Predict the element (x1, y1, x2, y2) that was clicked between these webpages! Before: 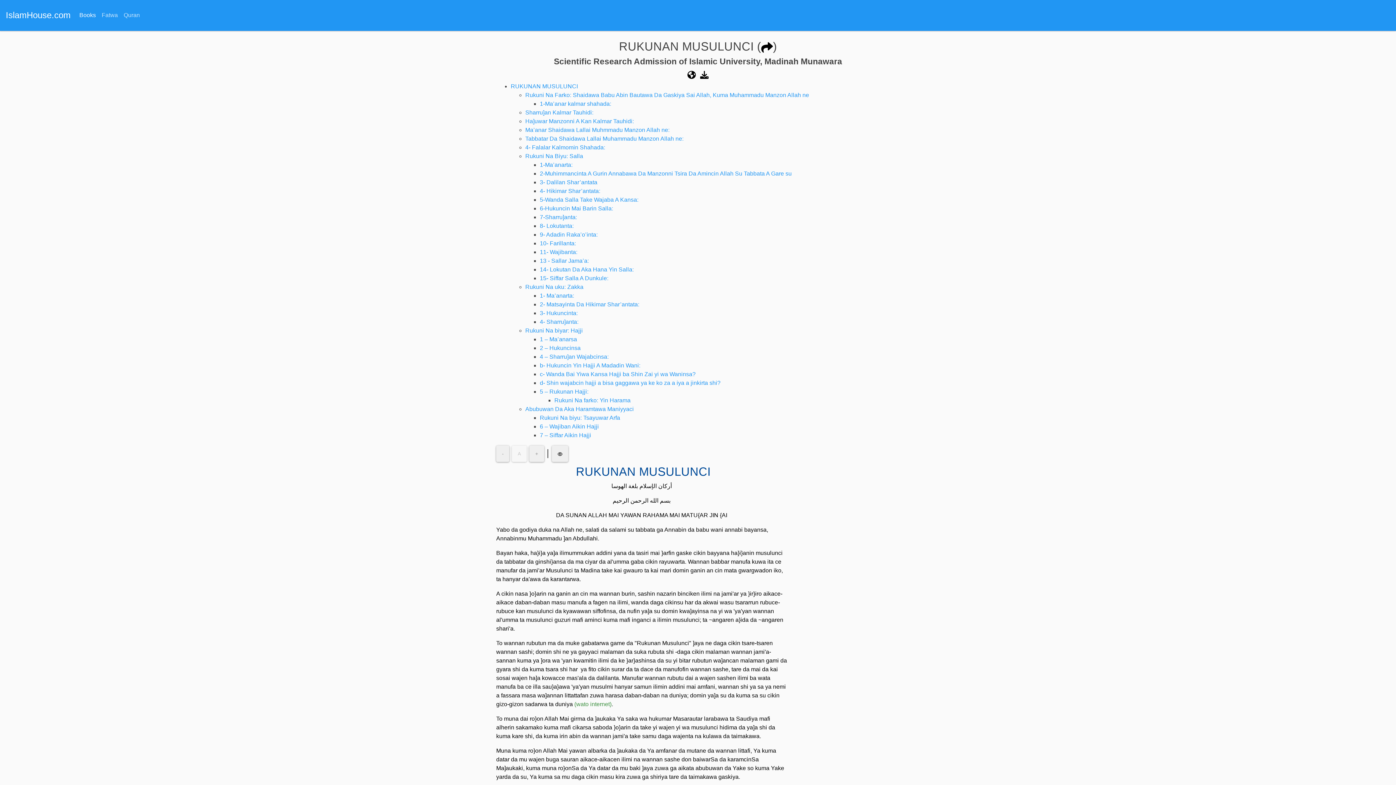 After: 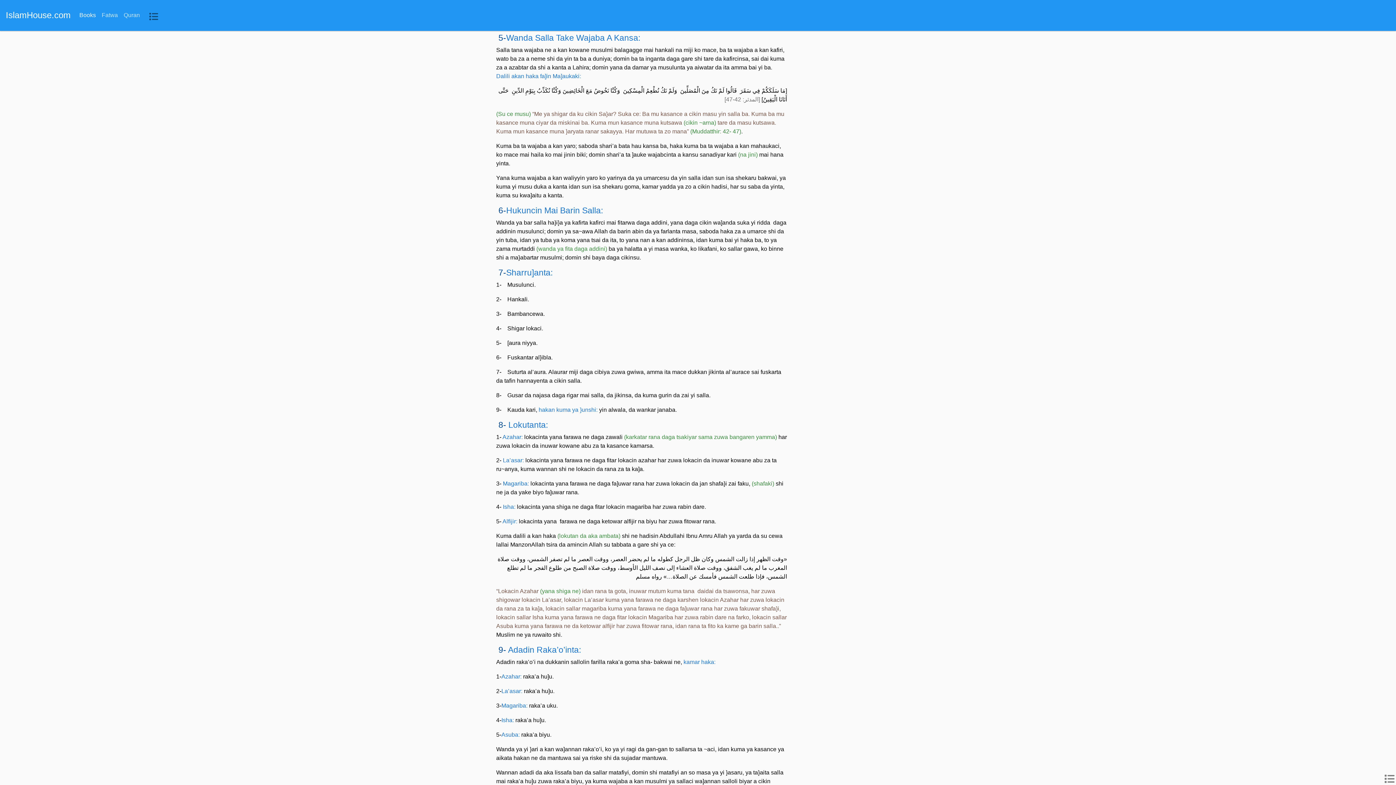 Action: label: 5-Wanda Salla Take Wajaba A Kansa: bbox: (540, 196, 638, 202)